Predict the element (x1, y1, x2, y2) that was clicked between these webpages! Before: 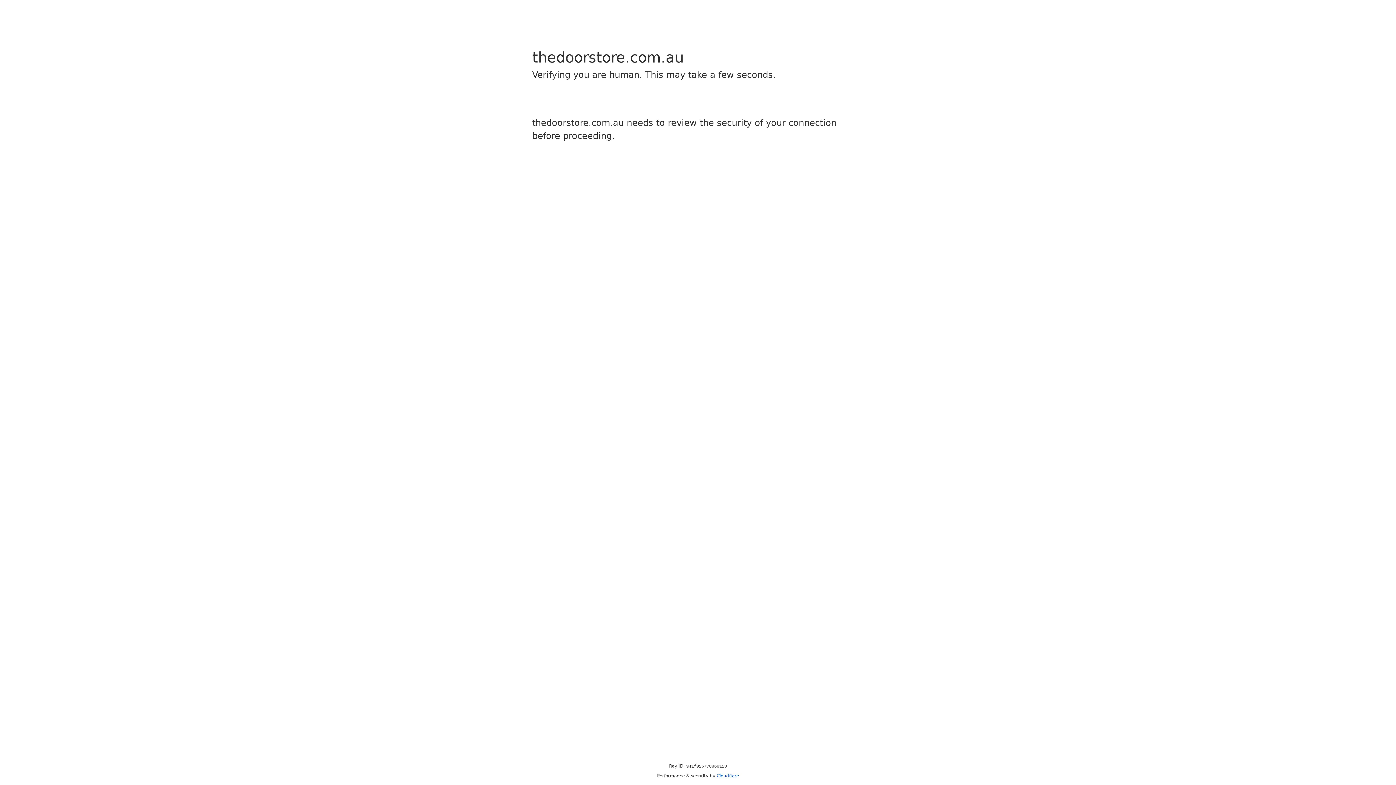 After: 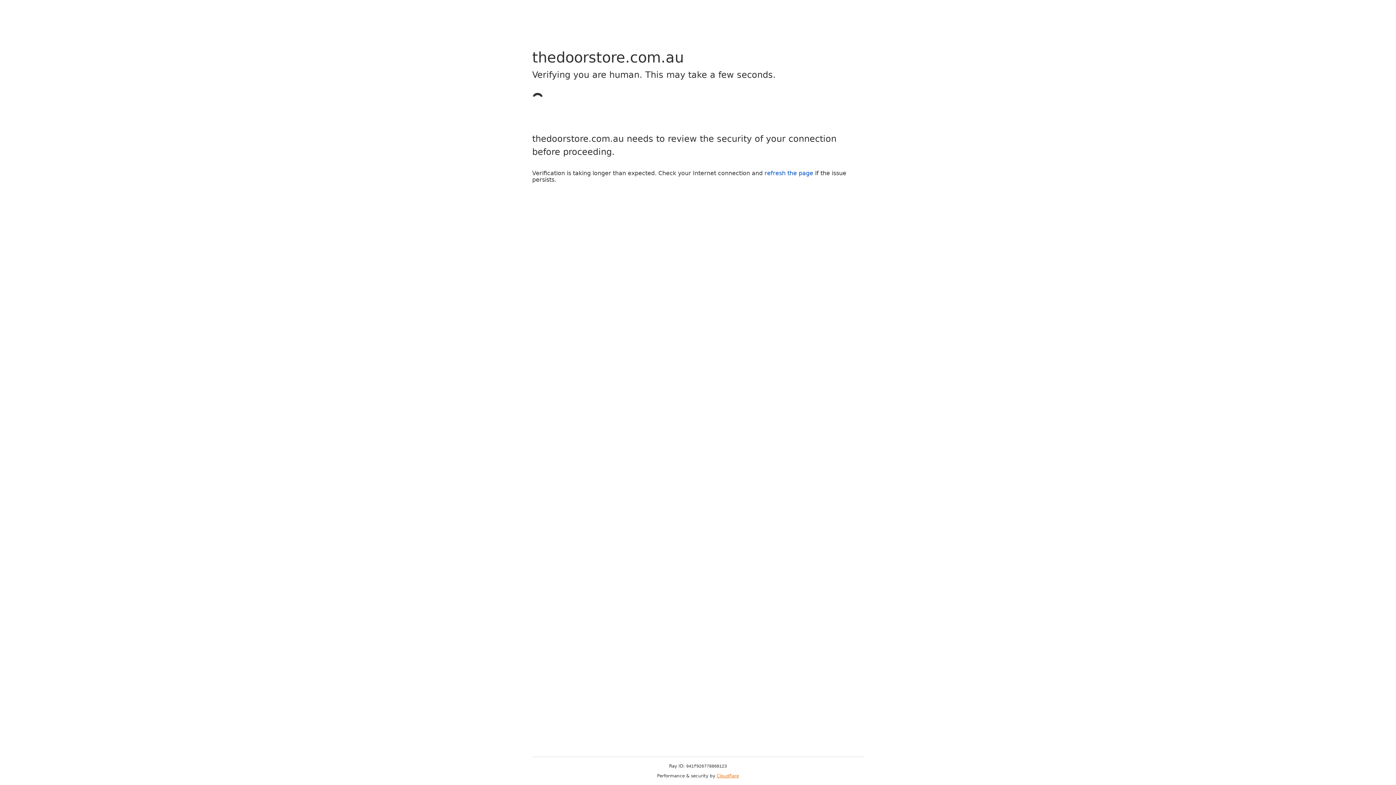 Action: label: Cloudflare bbox: (716, 773, 739, 778)